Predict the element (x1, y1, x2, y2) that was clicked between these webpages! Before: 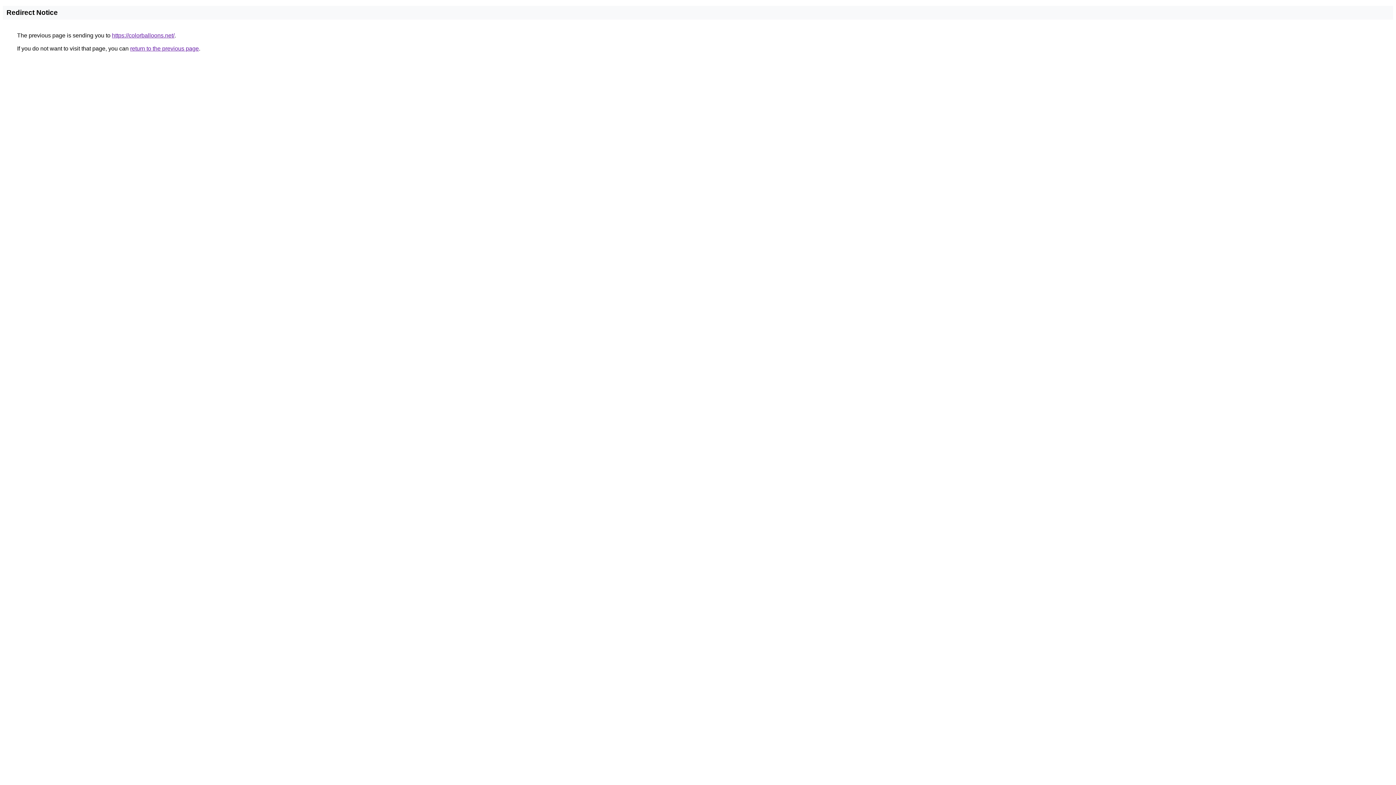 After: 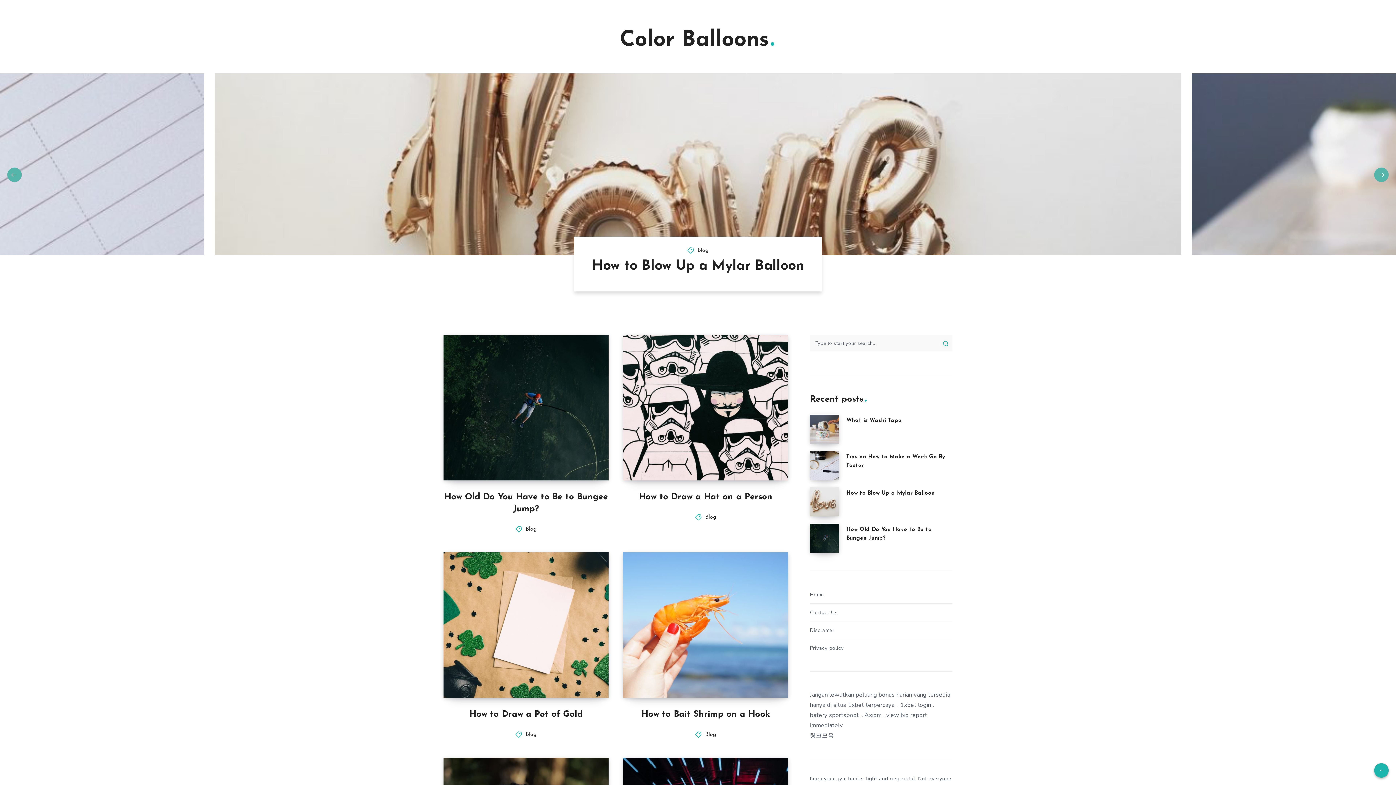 Action: label: https://colorballoons.net/ bbox: (112, 32, 174, 38)